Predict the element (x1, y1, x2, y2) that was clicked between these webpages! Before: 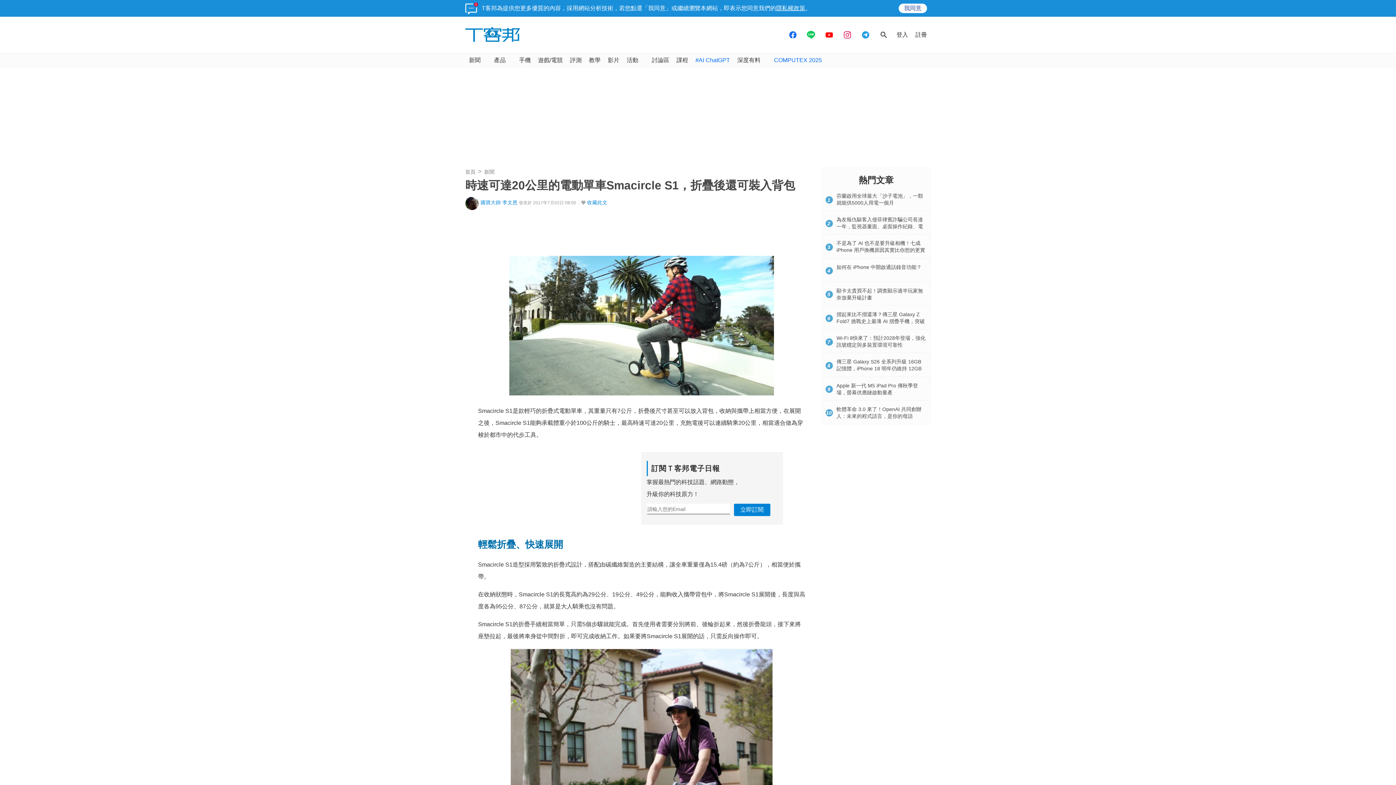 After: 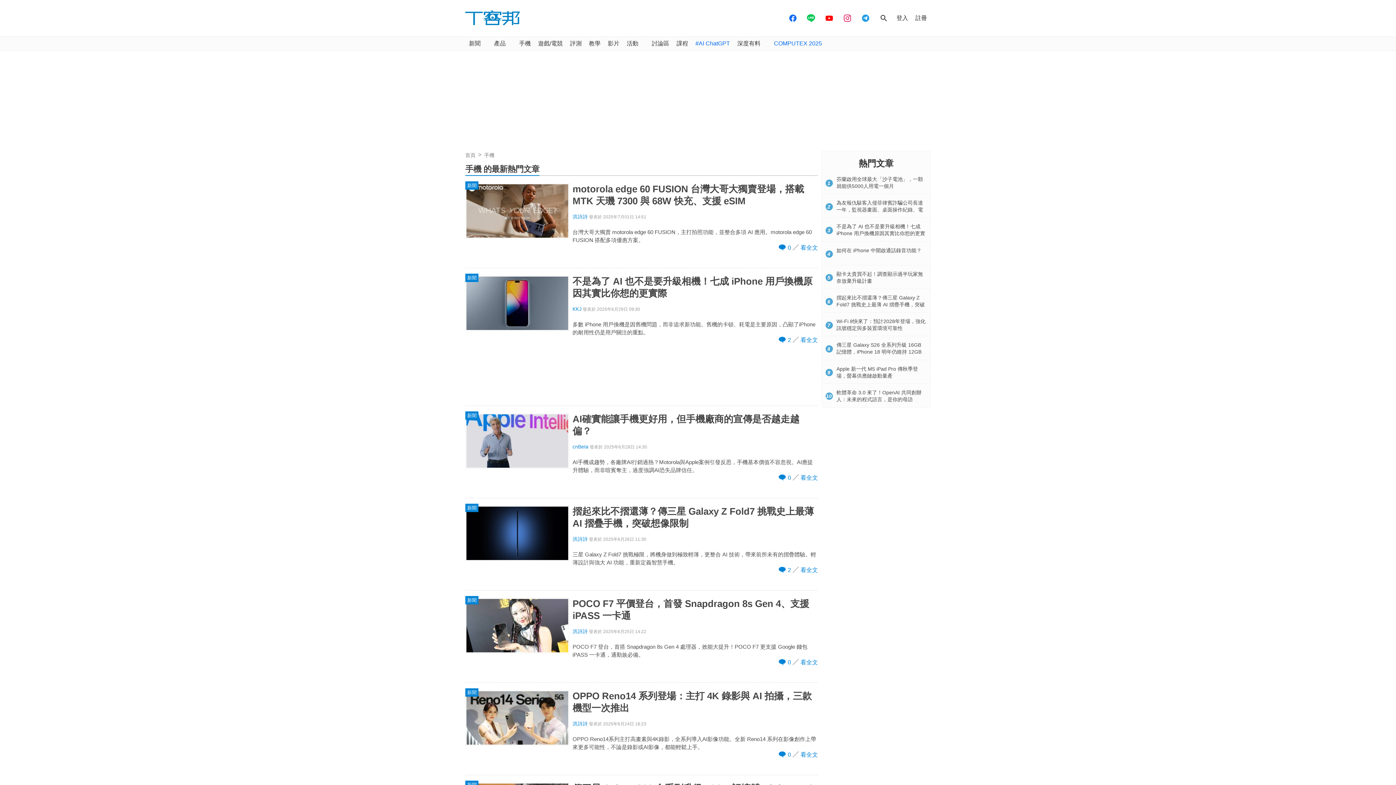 Action: bbox: (515, 53, 534, 67) label: 手機